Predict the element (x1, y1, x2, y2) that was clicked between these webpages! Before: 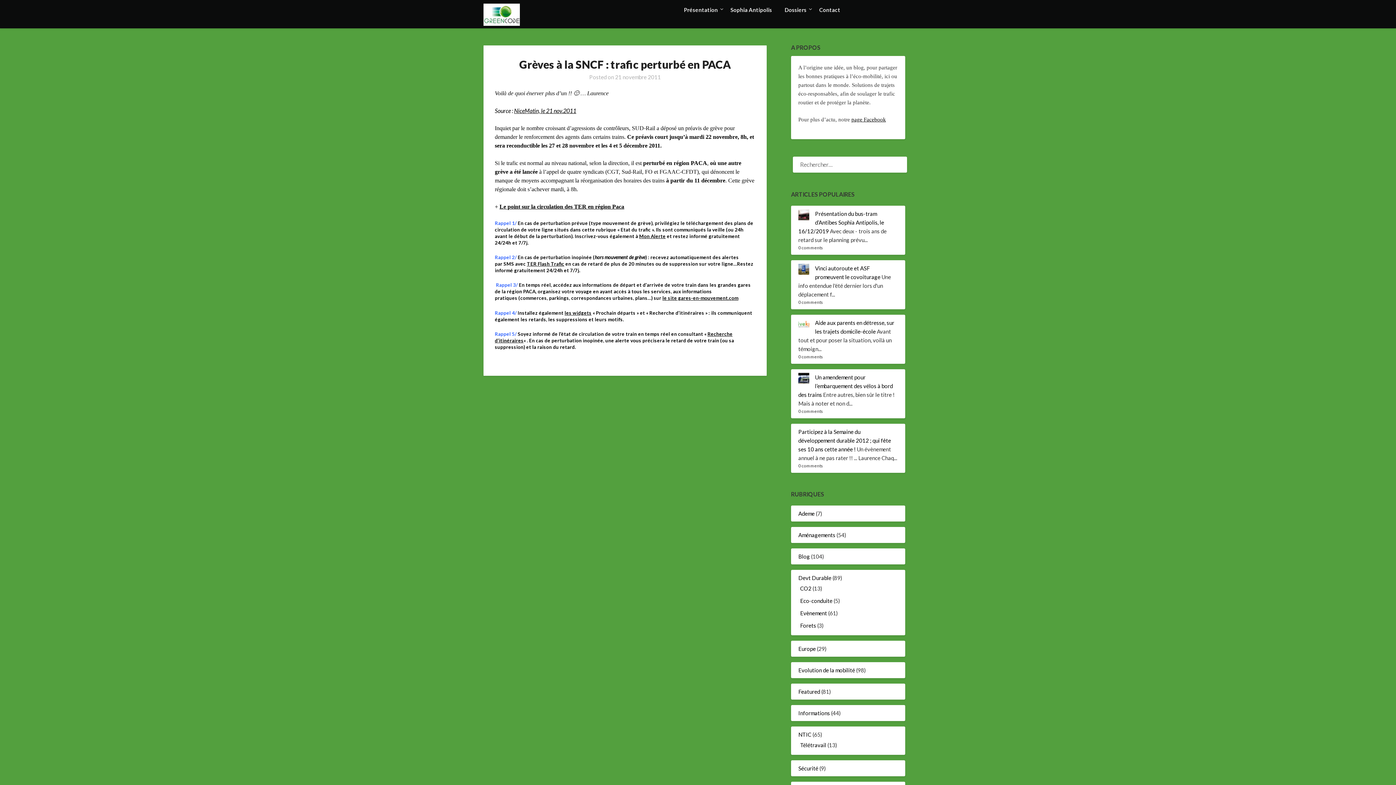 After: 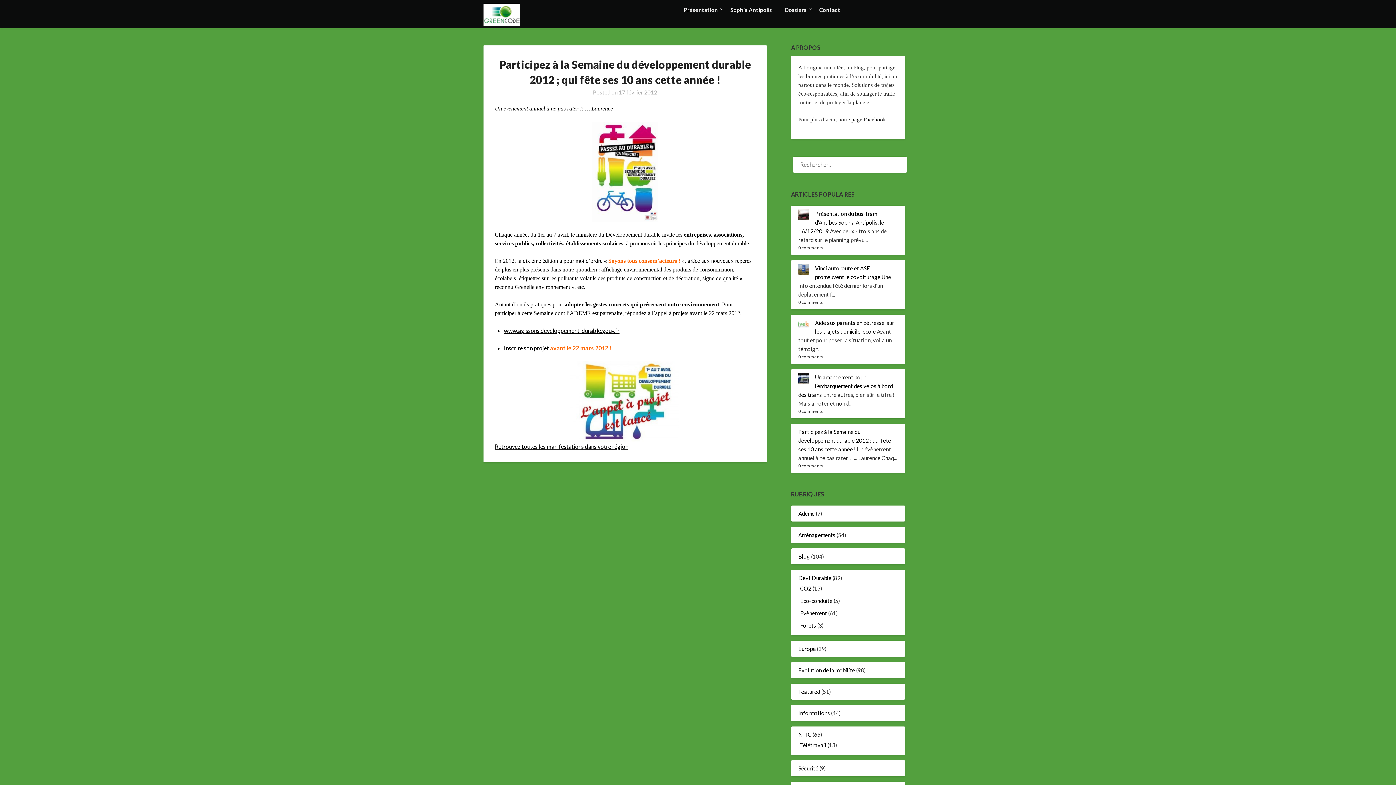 Action: label: Participez à la Semaine du développement durable 2012 ; qui fête ses 10 ans cette année ! bbox: (798, 428, 891, 452)